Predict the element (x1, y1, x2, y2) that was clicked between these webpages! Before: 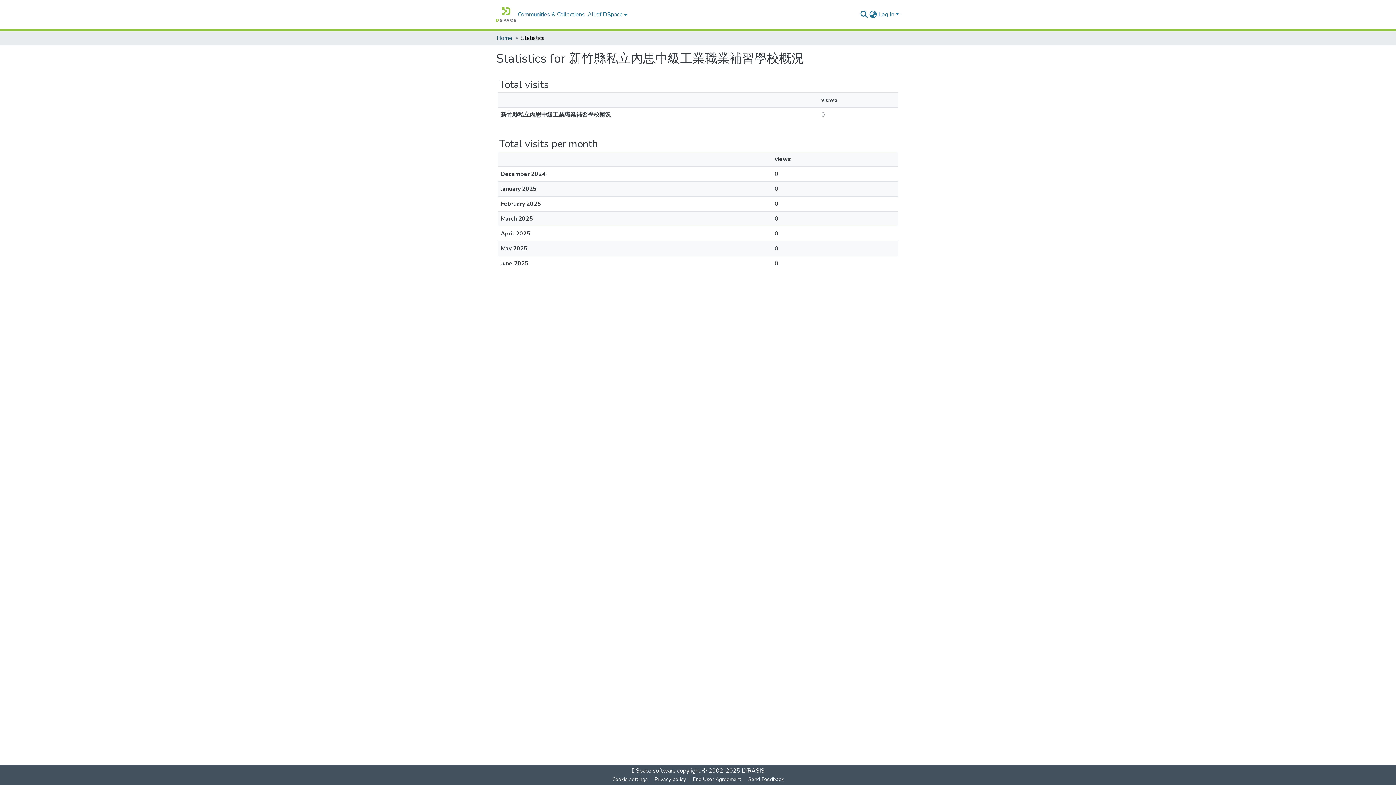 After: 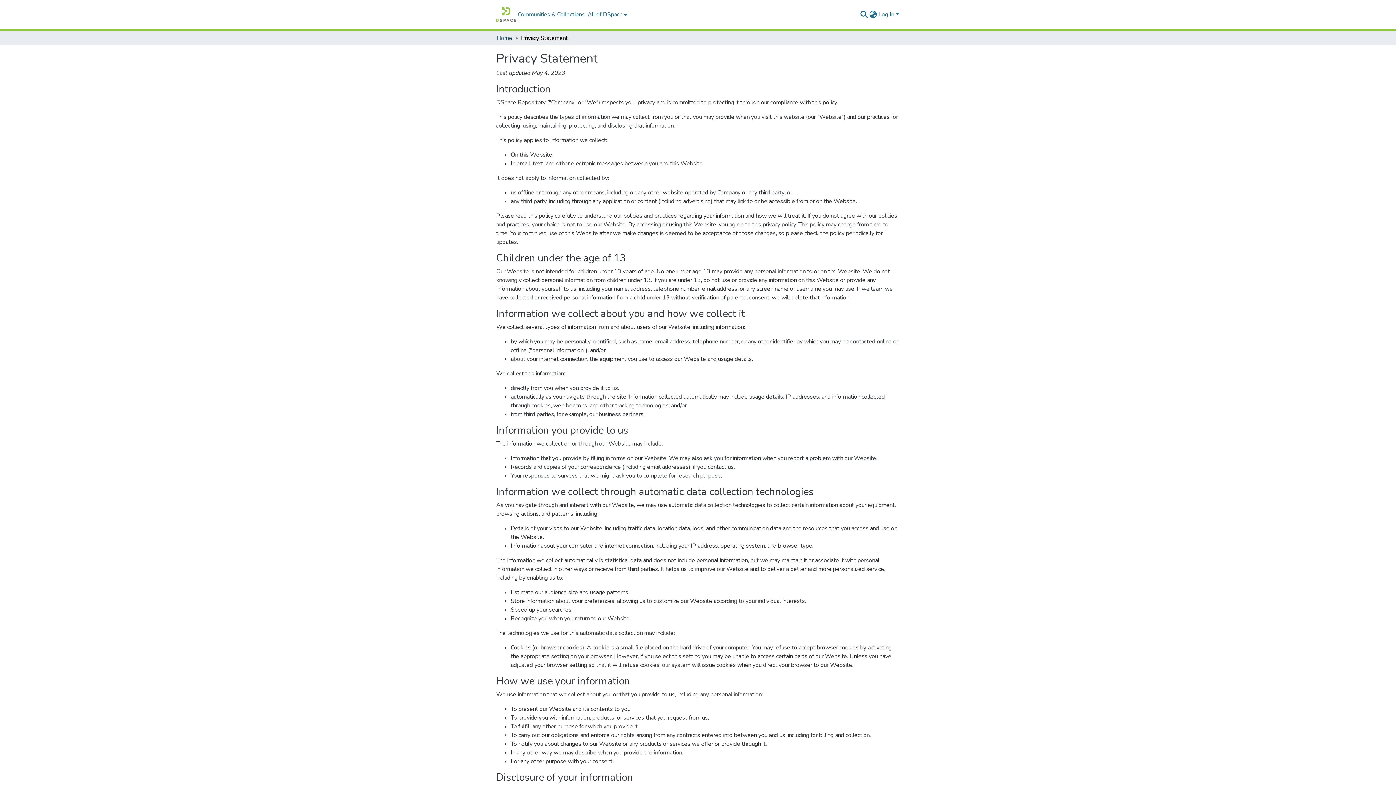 Action: label: Privacy policy bbox: (651, 775, 689, 784)